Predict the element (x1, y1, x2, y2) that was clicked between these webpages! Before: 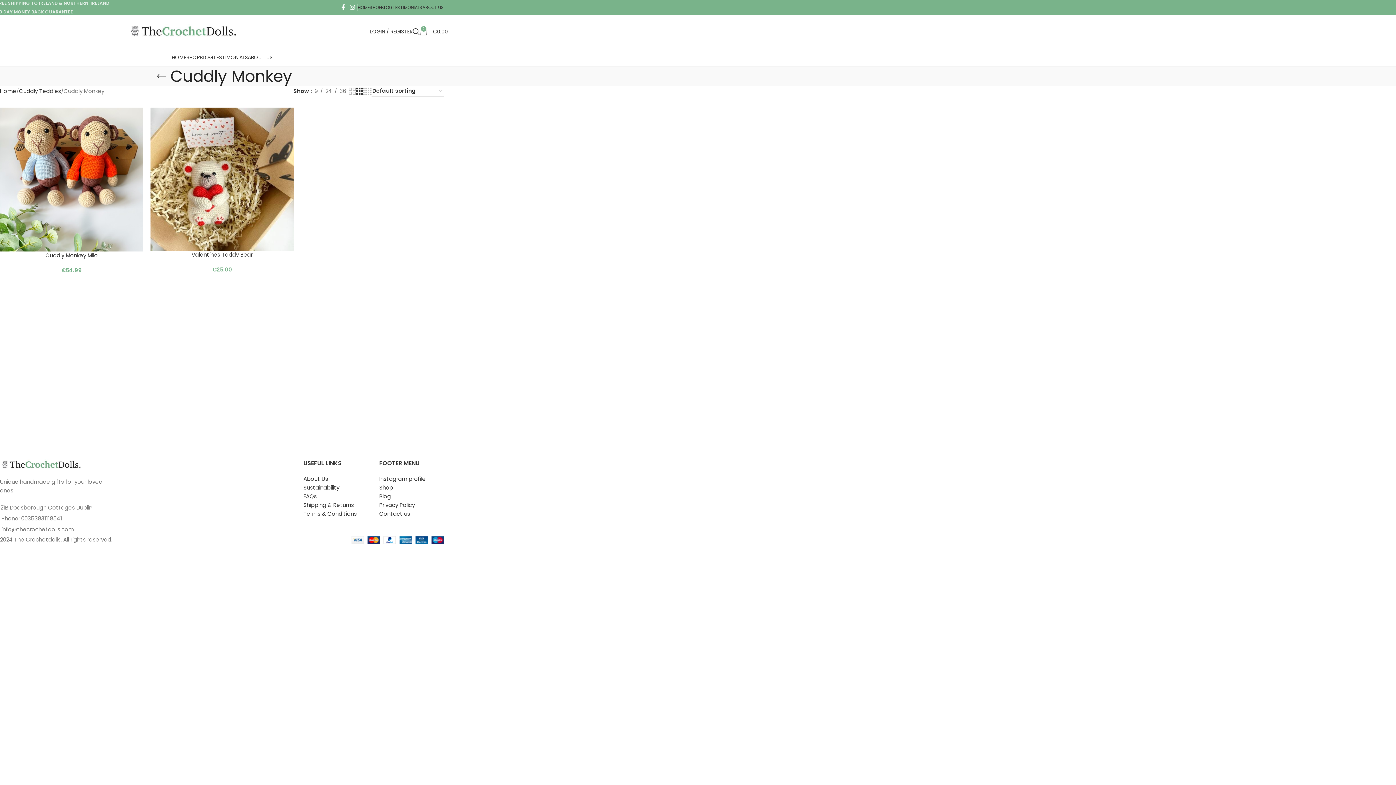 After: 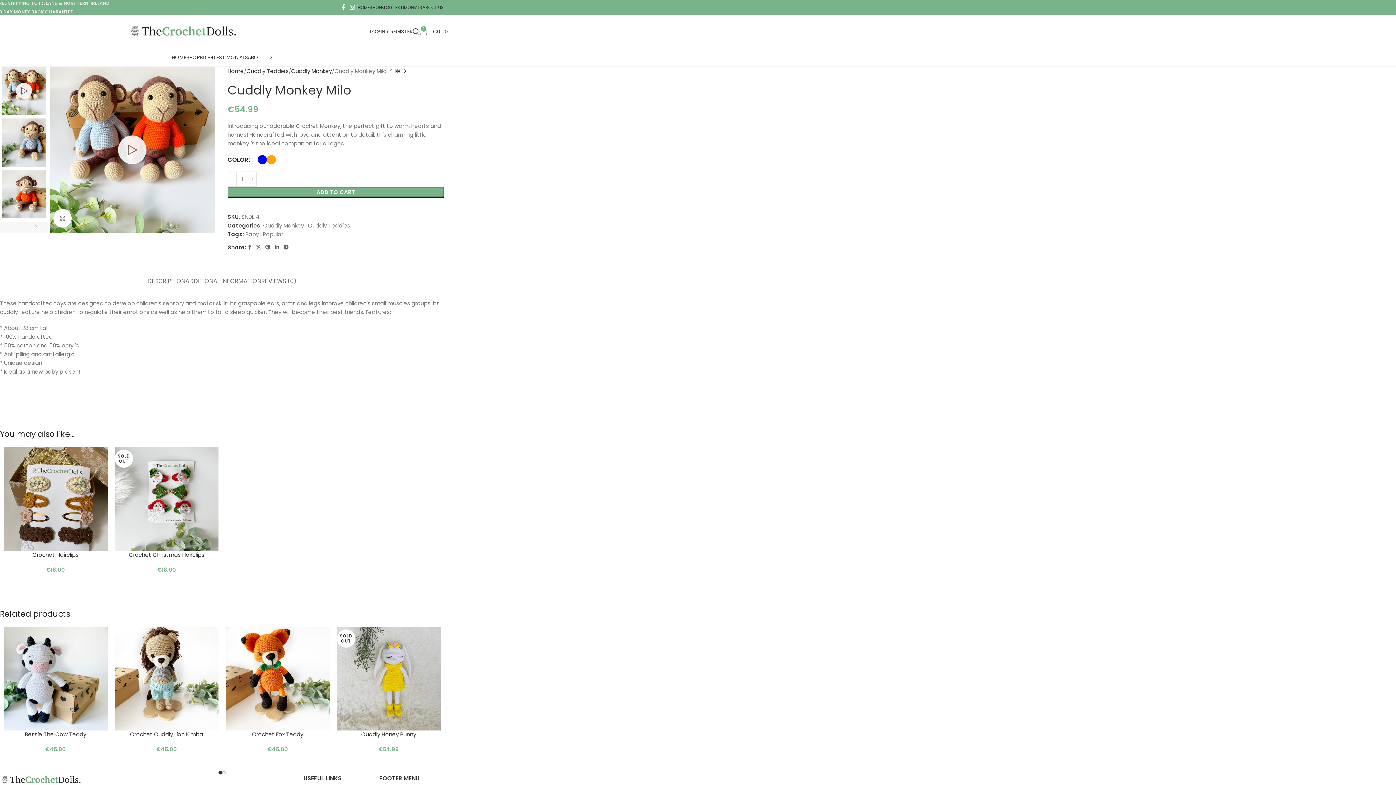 Action: bbox: (0, 107, 143, 251)